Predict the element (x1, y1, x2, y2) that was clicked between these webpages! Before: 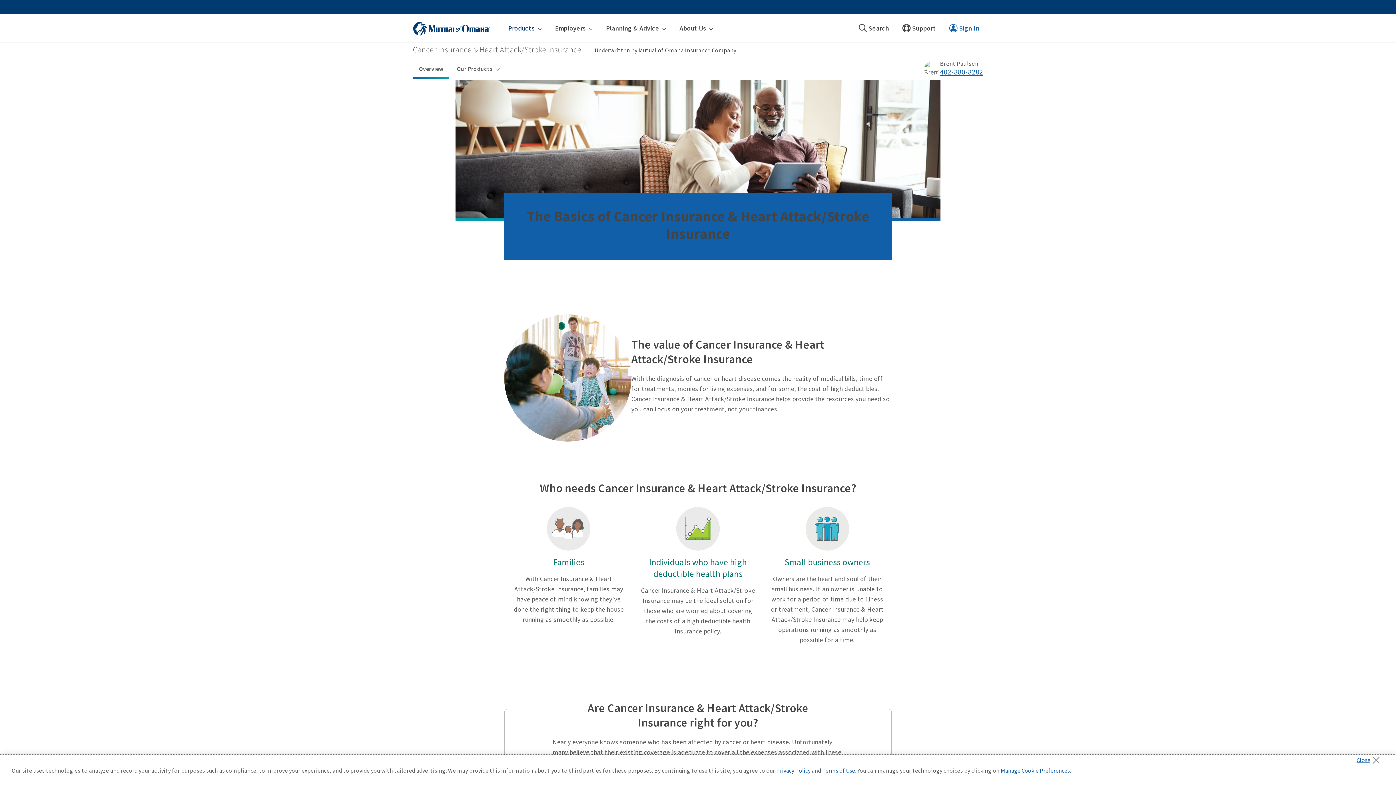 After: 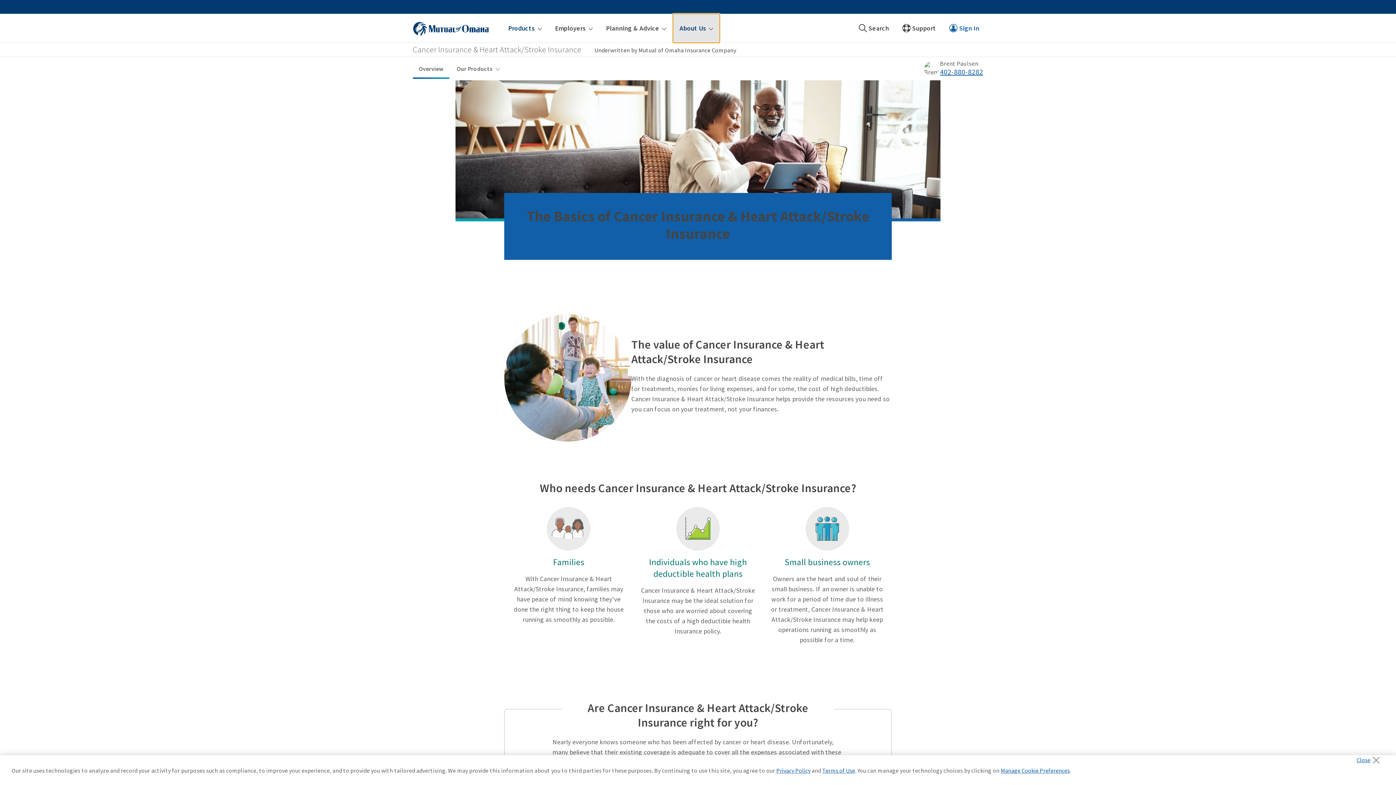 Action: label: About Us bbox: (673, 13, 720, 42)